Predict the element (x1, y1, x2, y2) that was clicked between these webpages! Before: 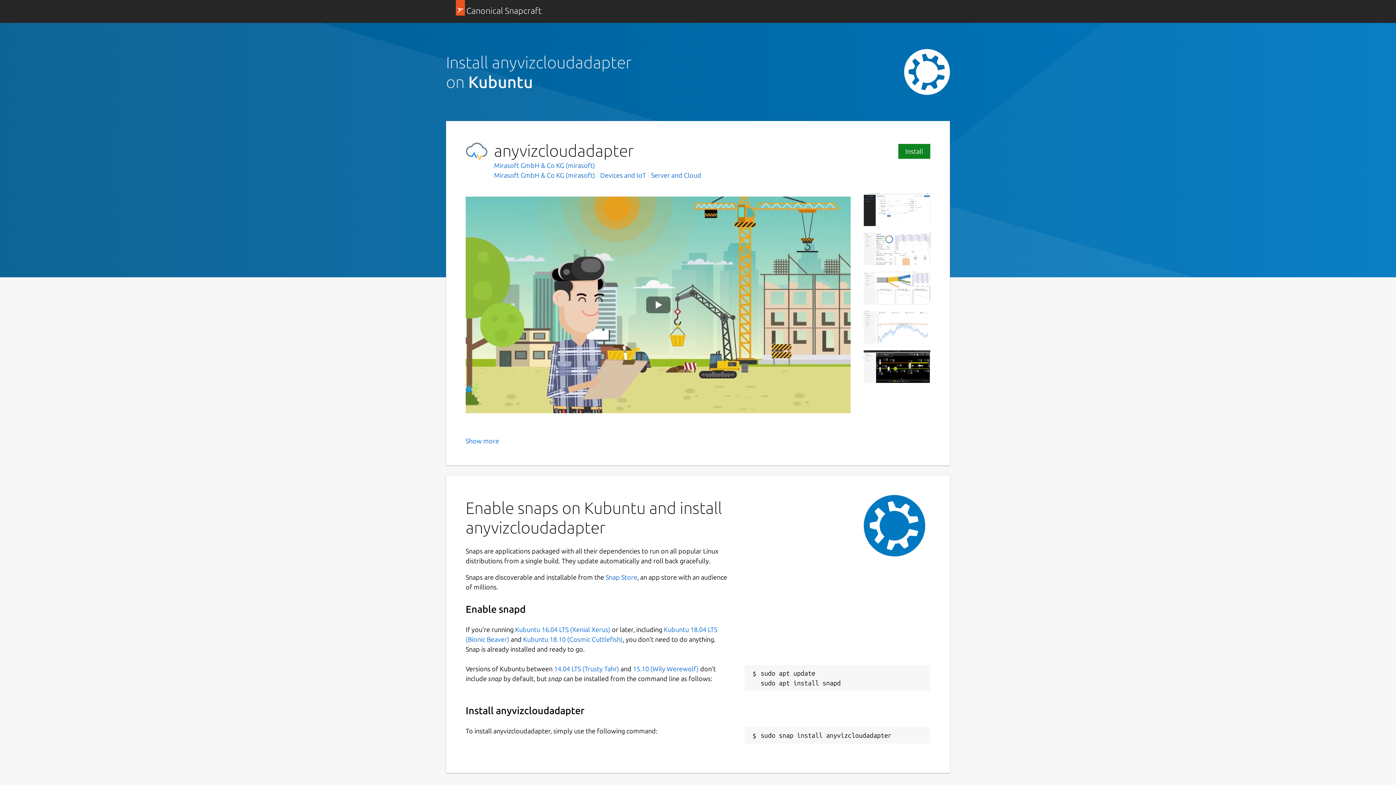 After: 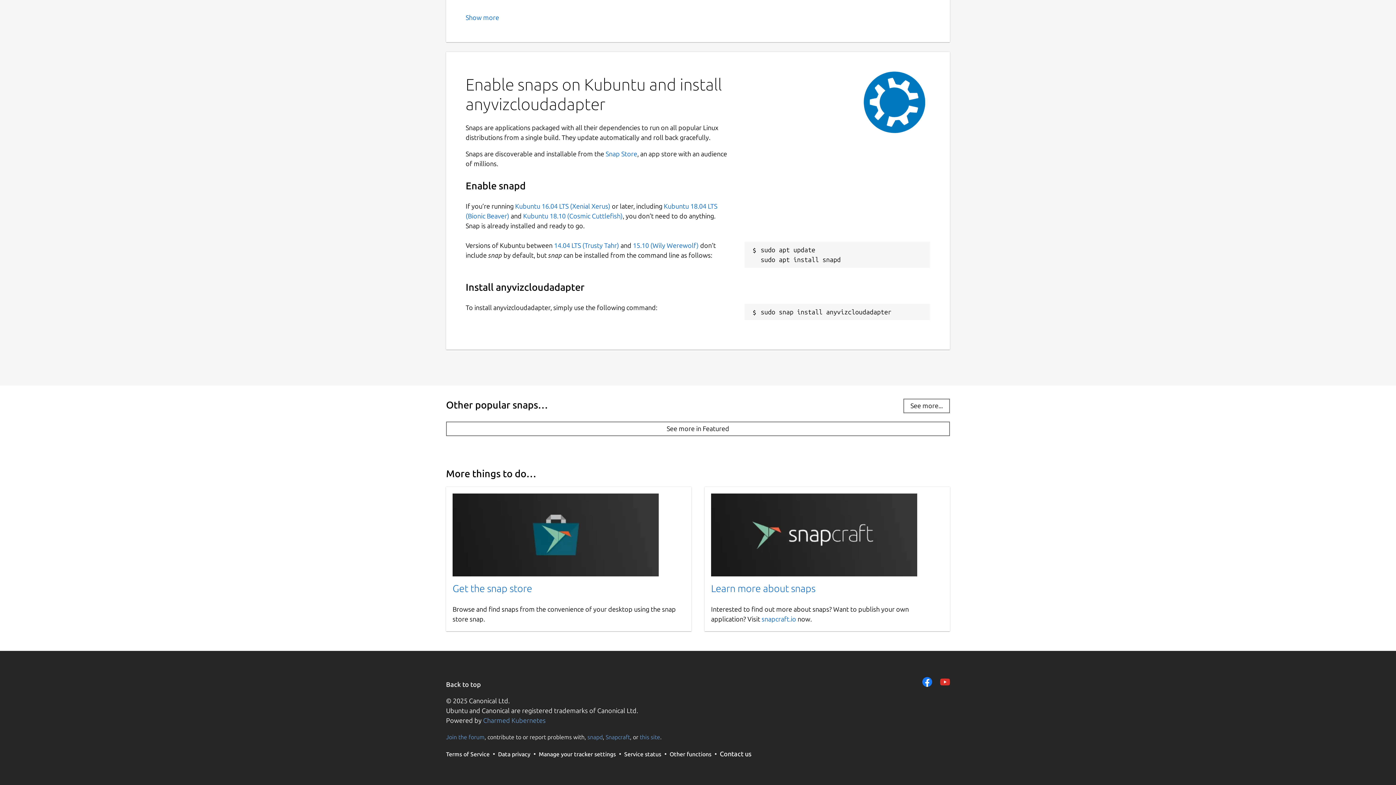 Action: bbox: (898, 144, 930, 158) label: Install